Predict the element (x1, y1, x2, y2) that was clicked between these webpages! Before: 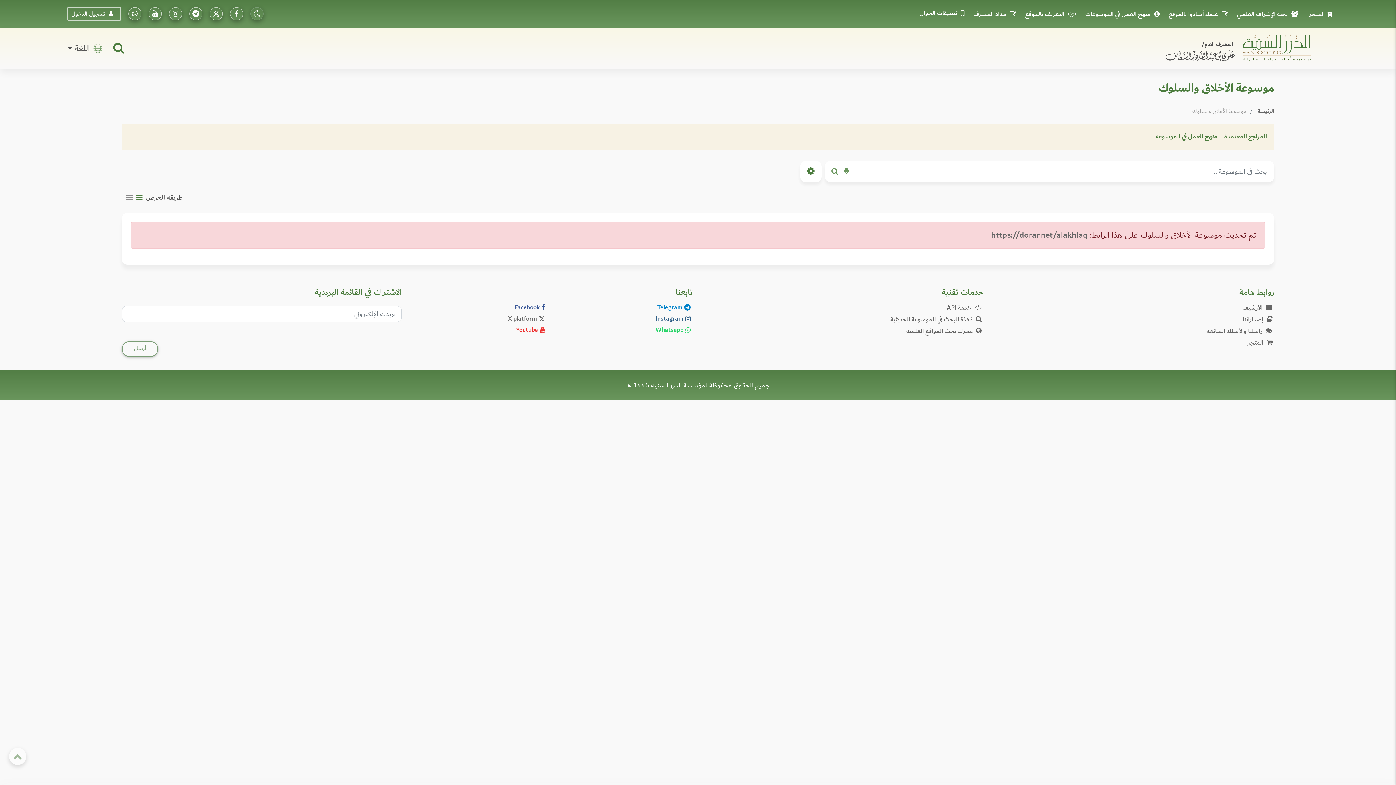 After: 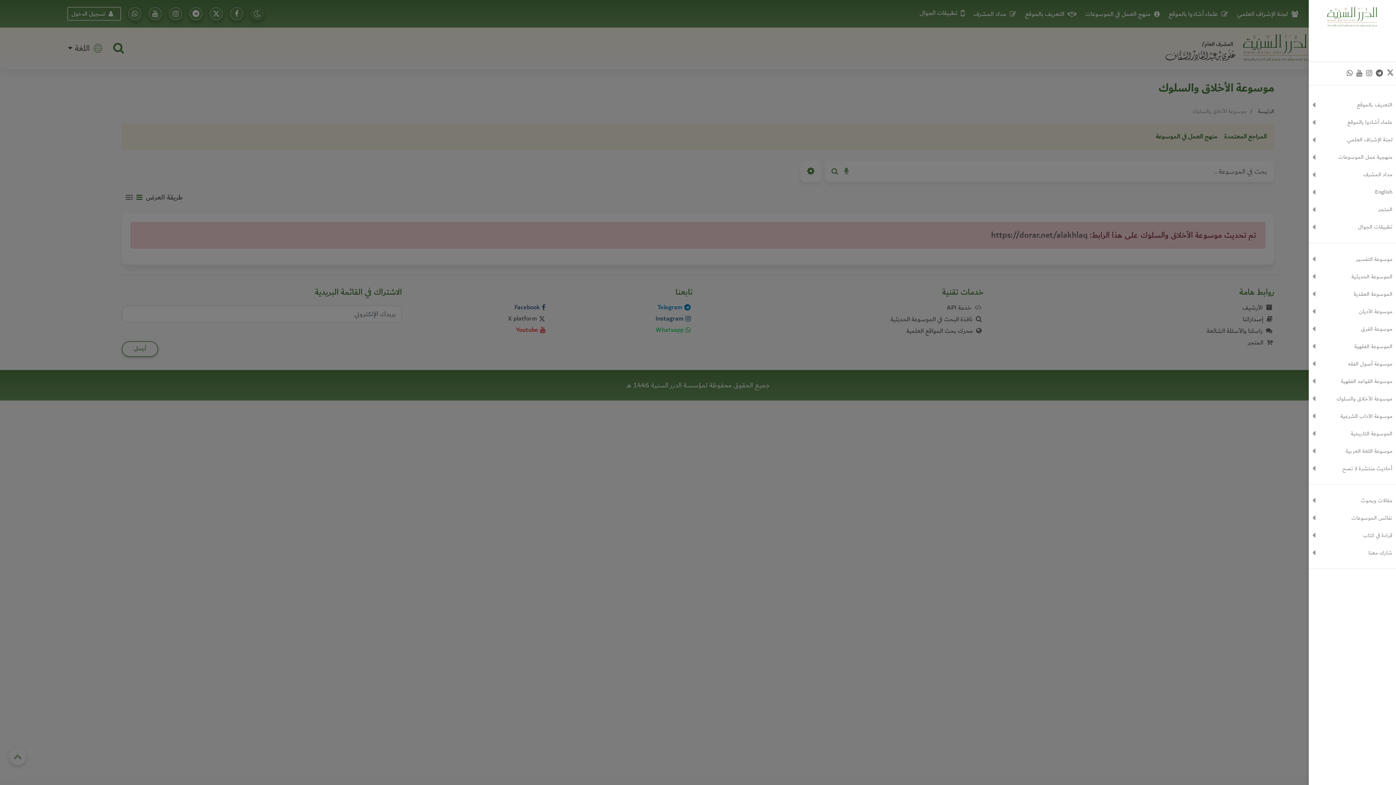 Action: label: slidout bbox: (1321, 44, 1332, 51)